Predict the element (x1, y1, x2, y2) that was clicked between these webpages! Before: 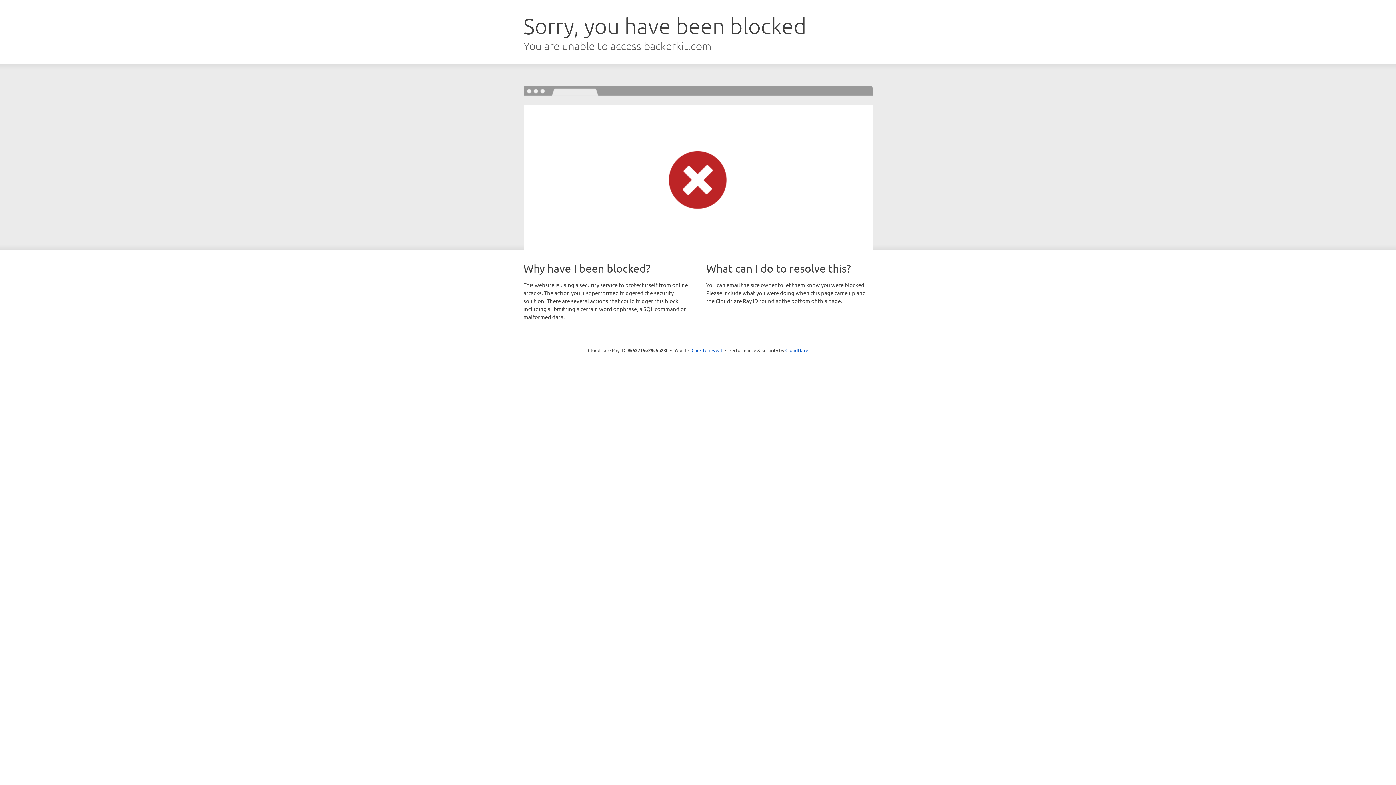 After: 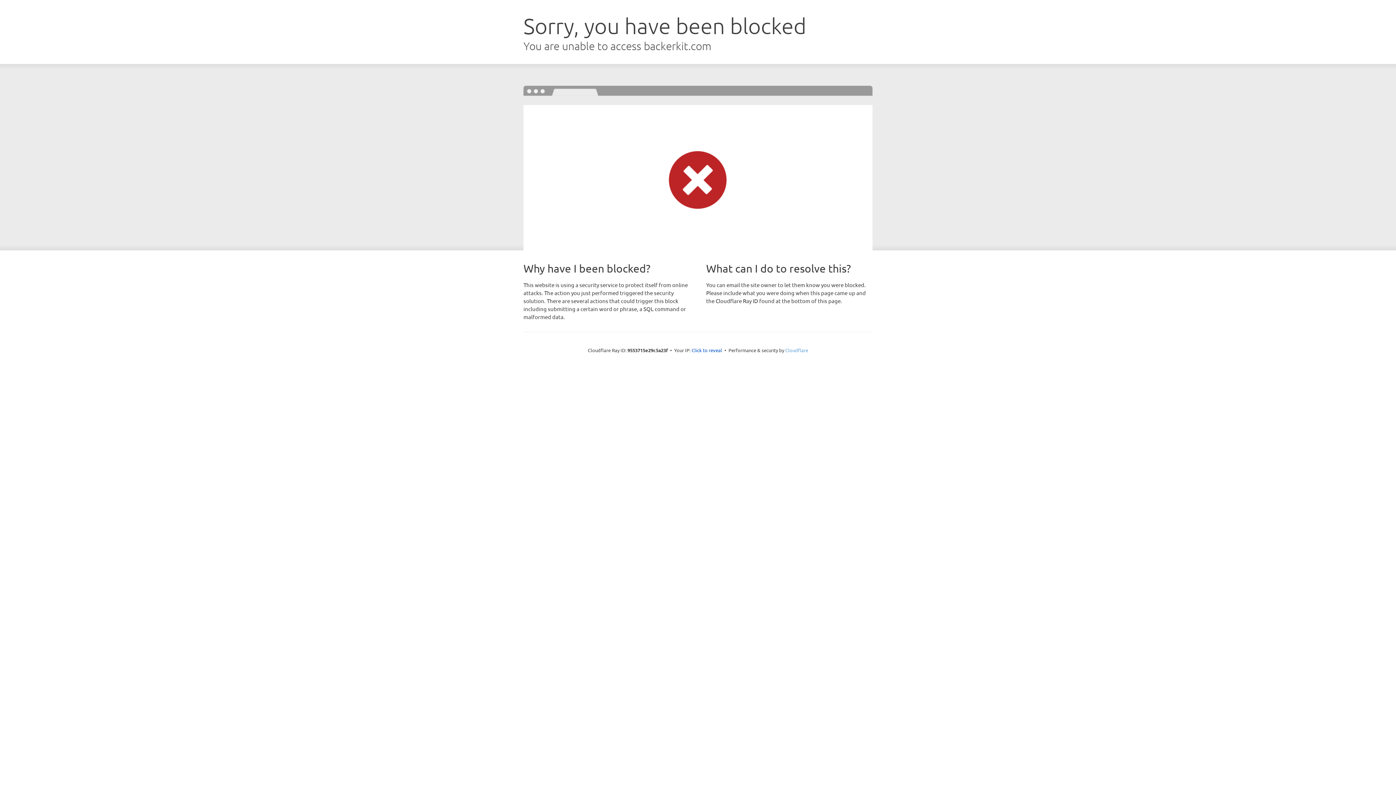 Action: label: Cloudflare bbox: (785, 347, 808, 353)